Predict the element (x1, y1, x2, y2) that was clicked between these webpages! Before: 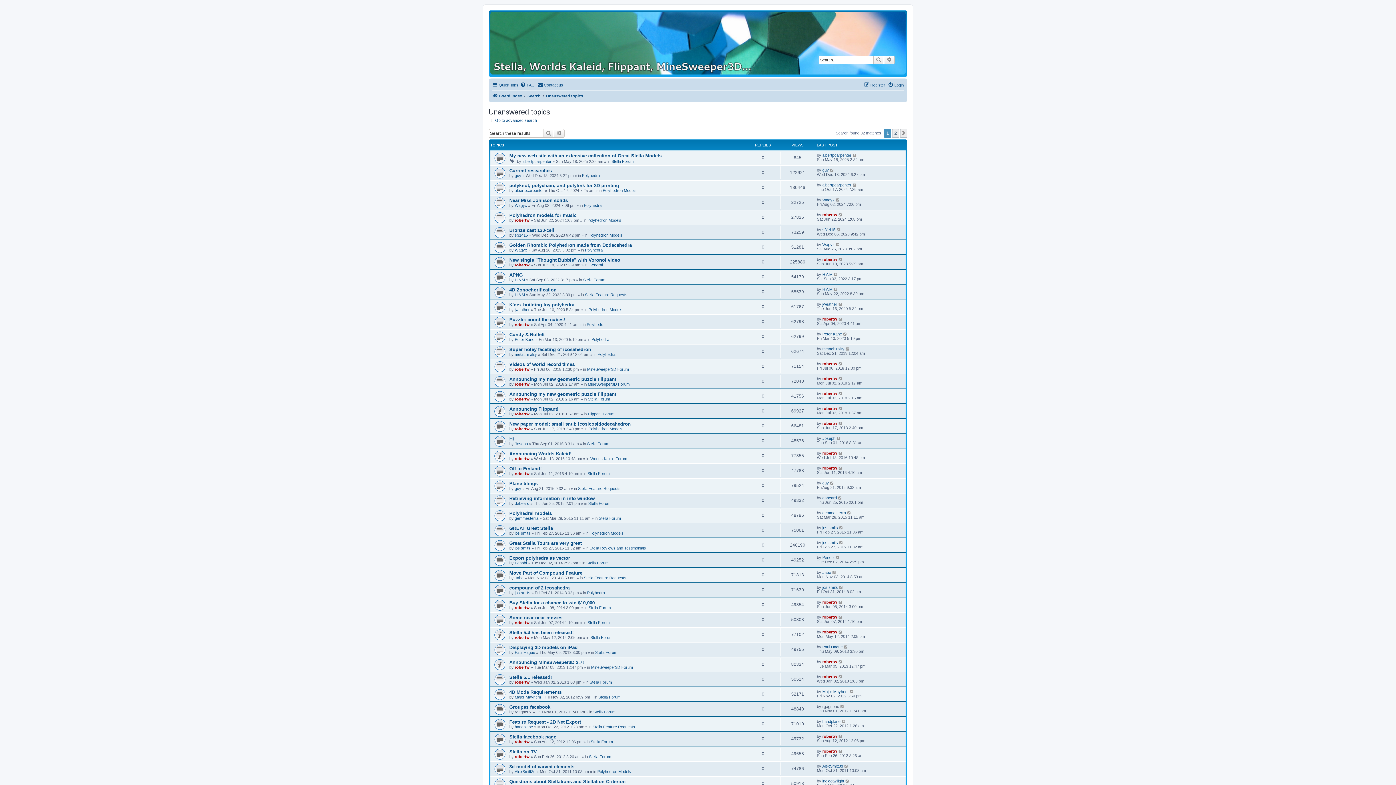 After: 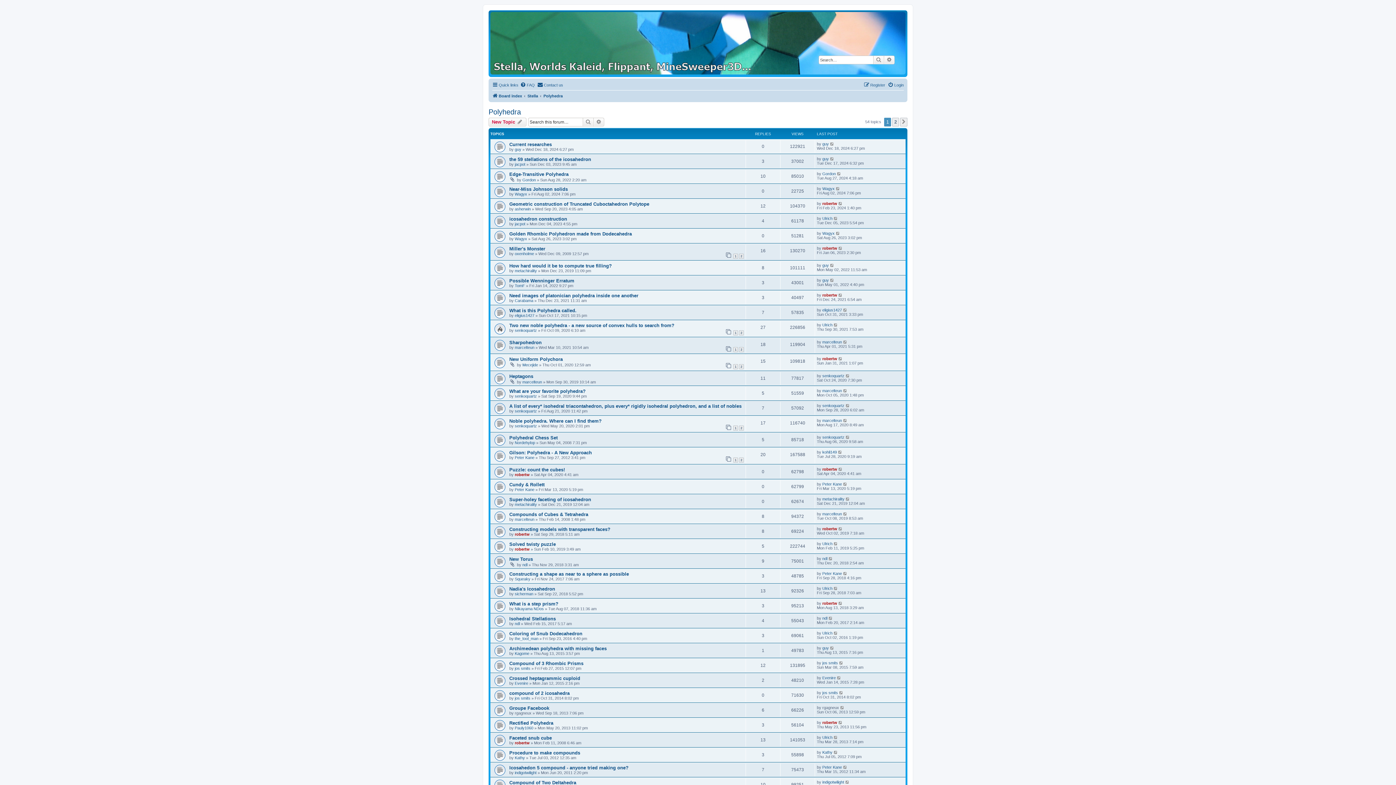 Action: label: Polyhedra bbox: (591, 337, 609, 341)